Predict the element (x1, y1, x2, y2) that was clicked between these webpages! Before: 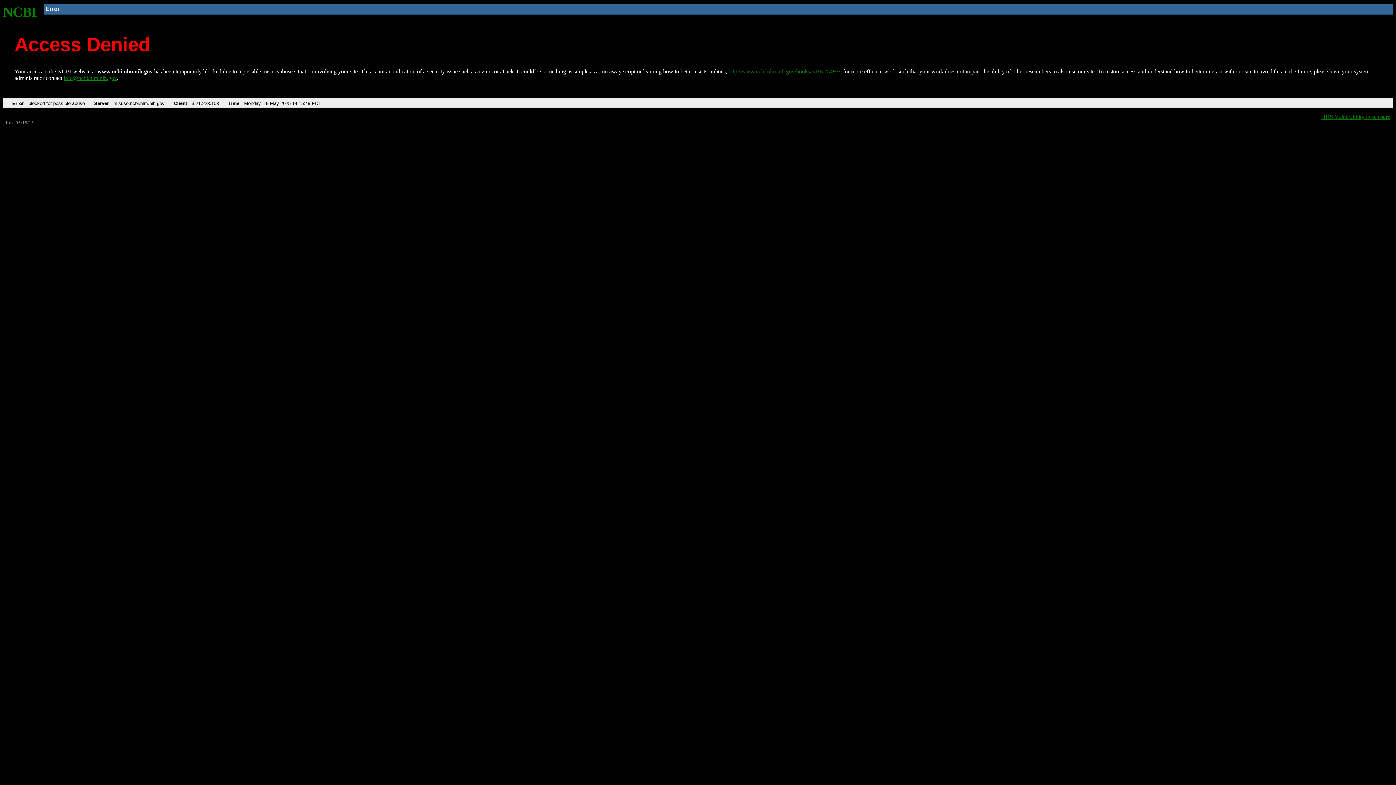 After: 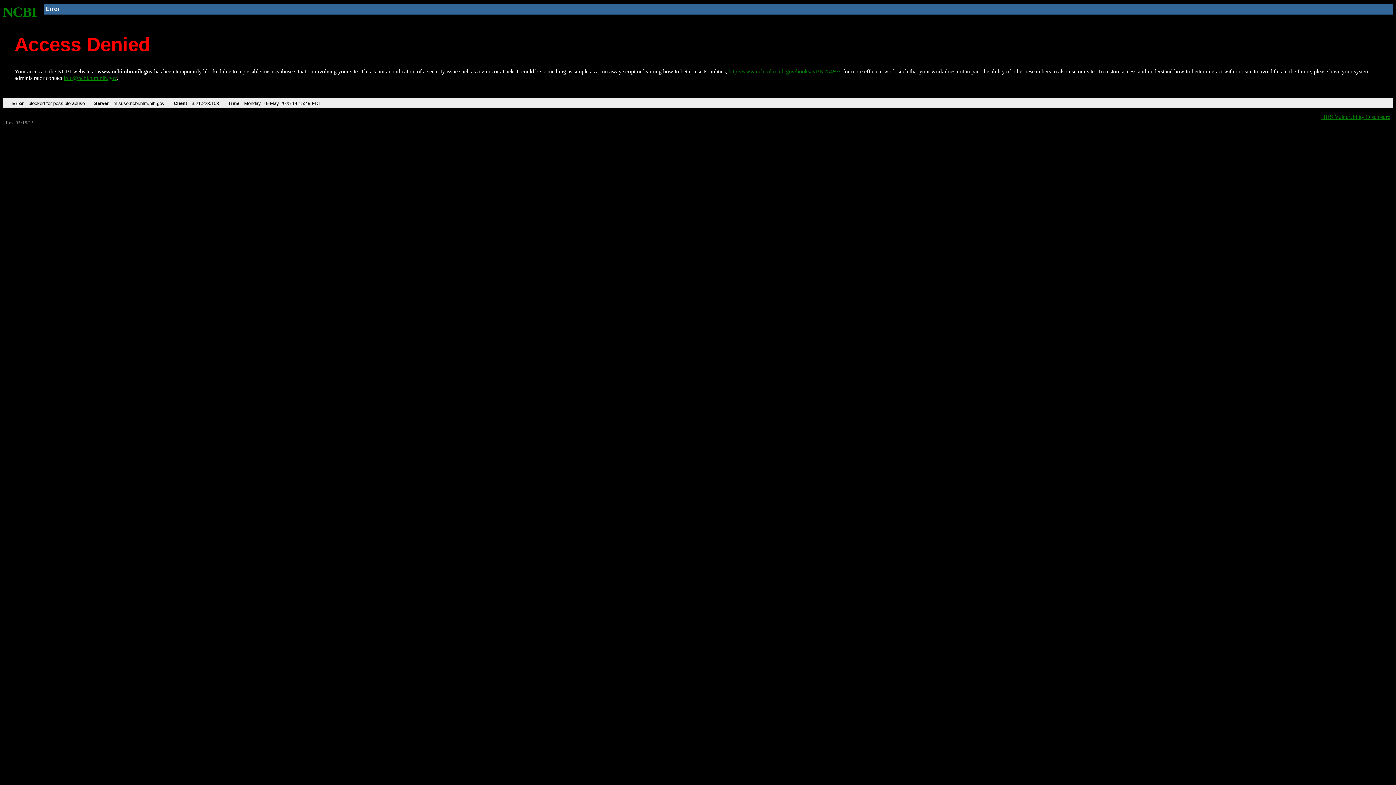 Action: bbox: (63, 75, 116, 81) label: info@ncbi.nlm.nih.gov